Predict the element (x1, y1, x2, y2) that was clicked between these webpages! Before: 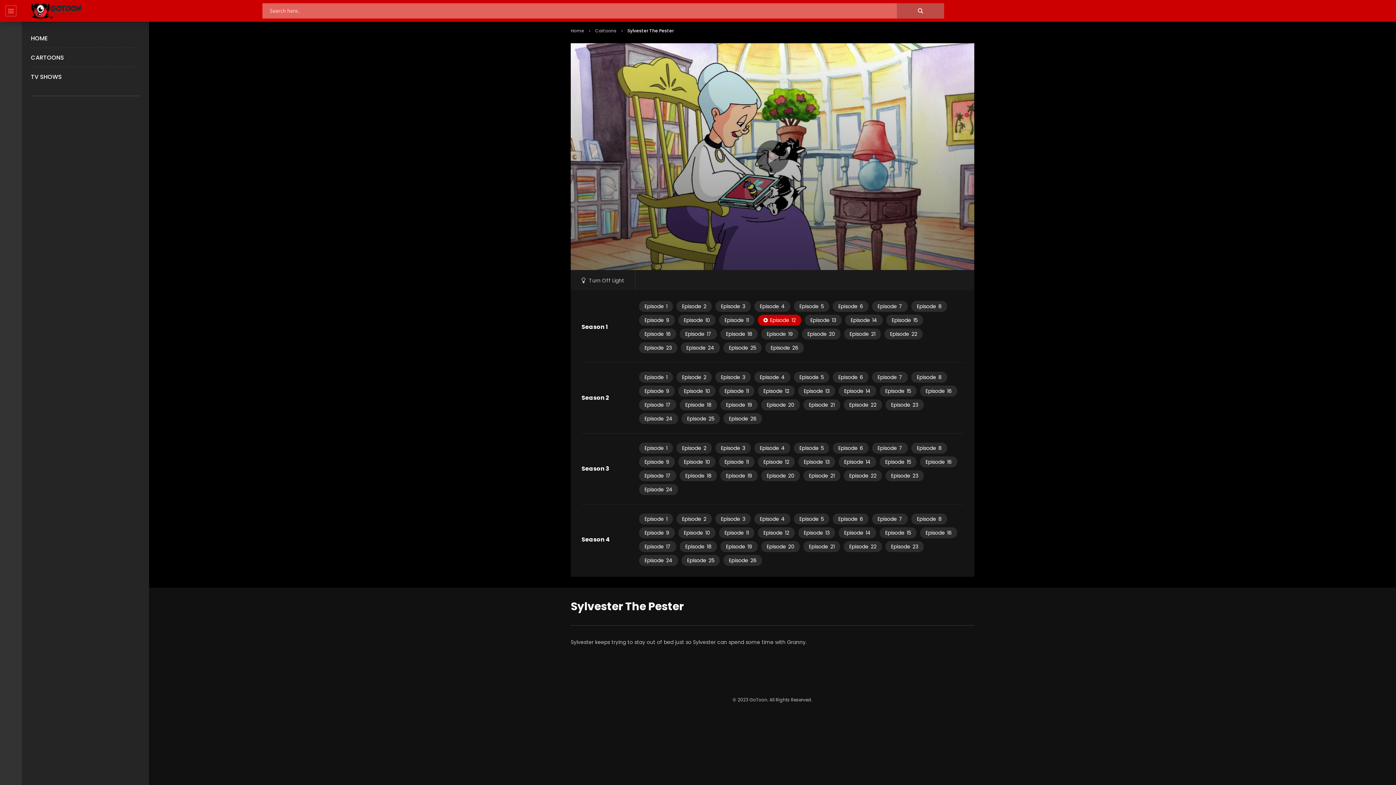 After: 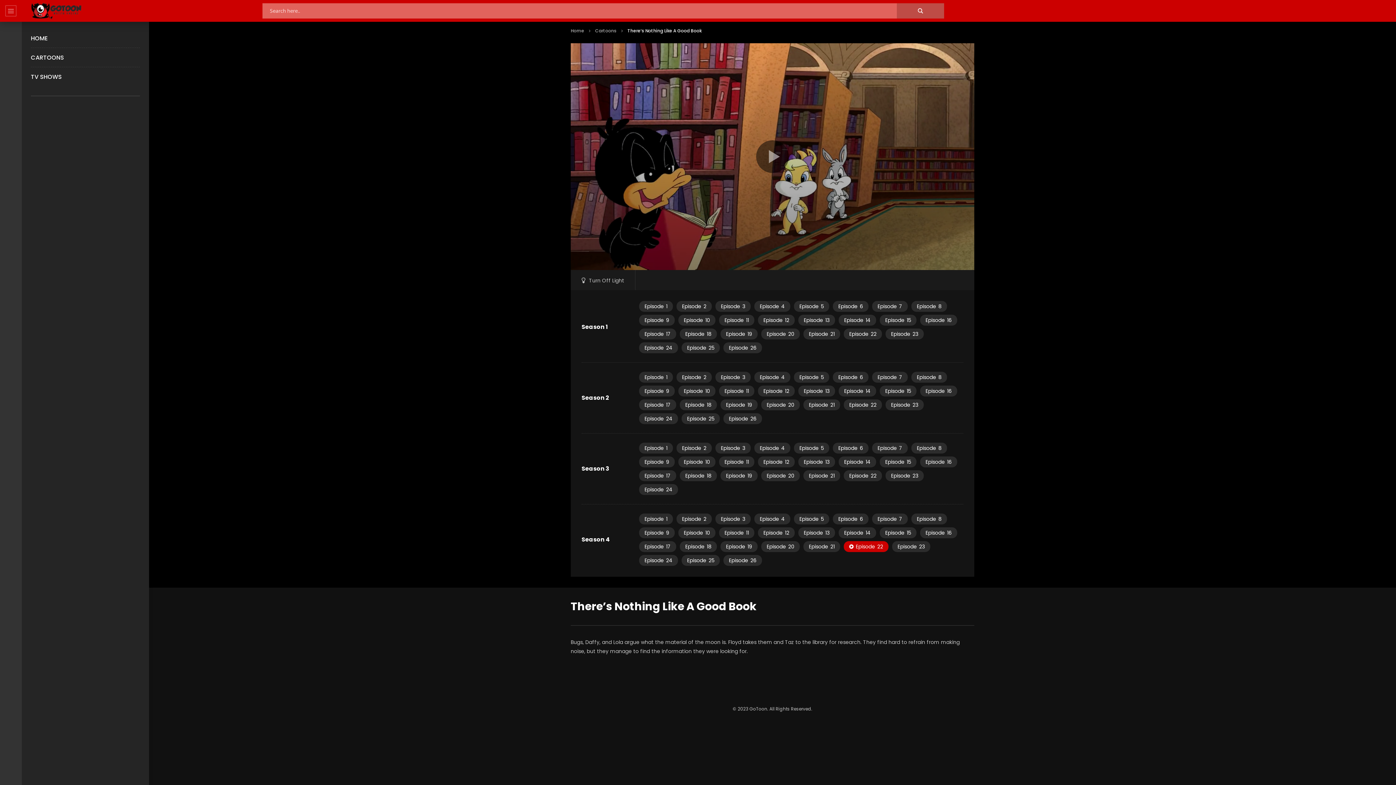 Action: bbox: (844, 541, 882, 552) label: Episode22